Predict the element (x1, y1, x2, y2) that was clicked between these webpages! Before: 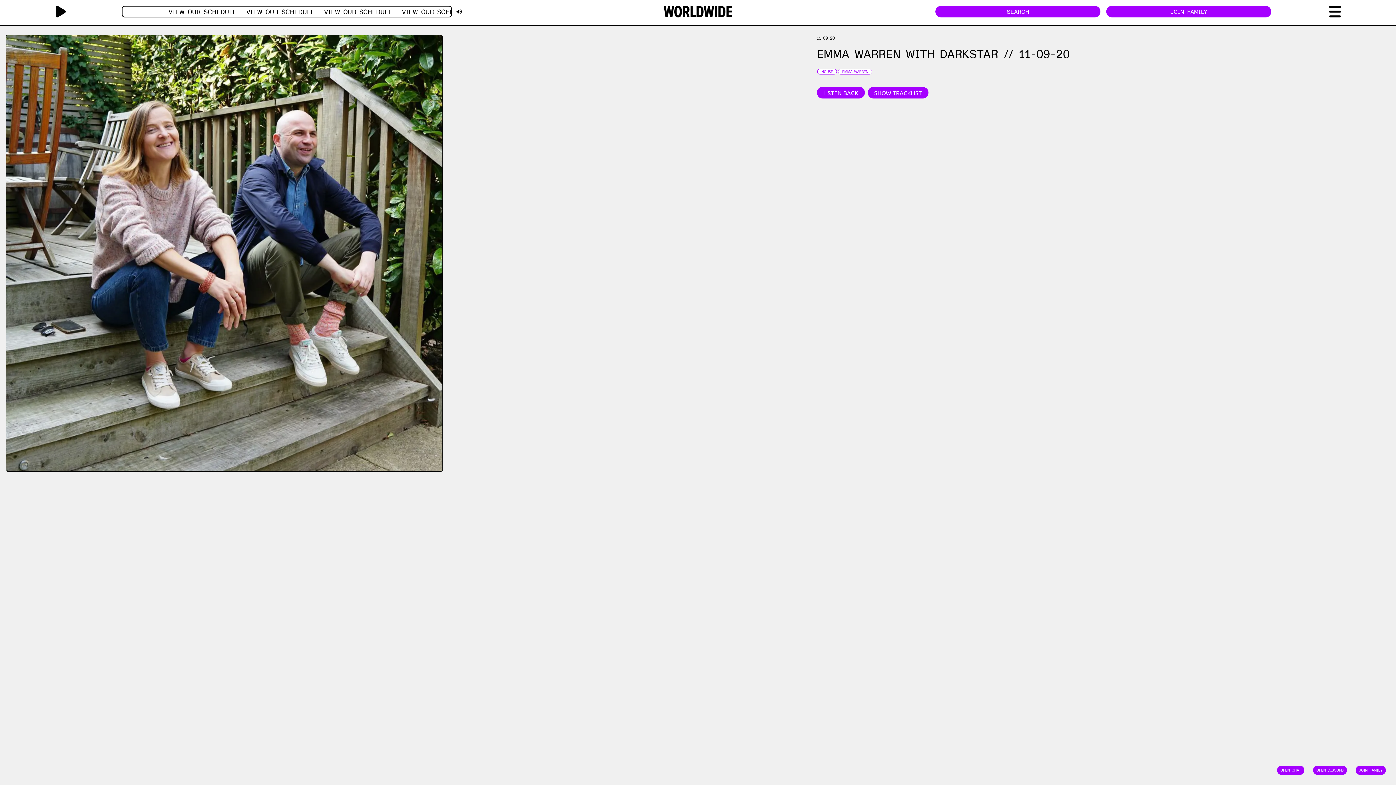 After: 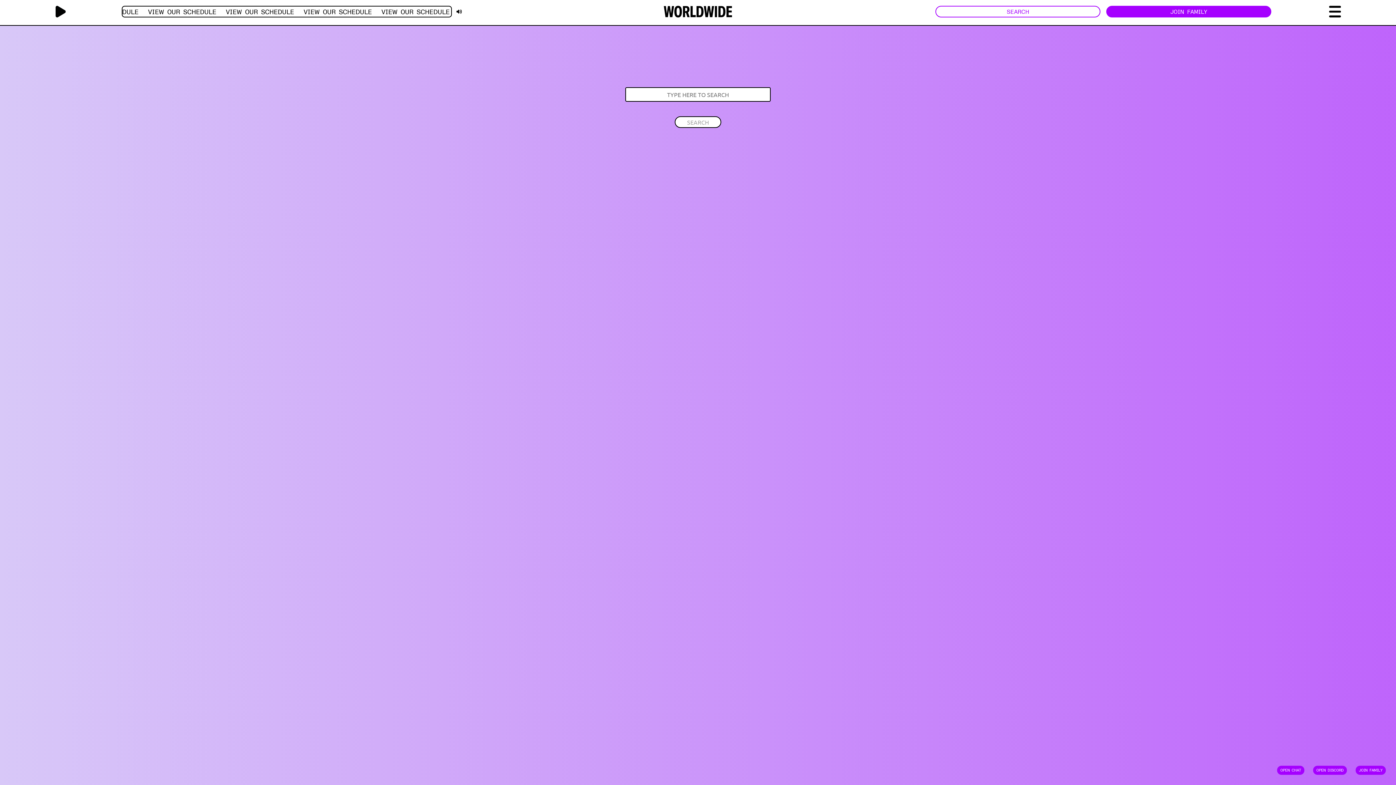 Action: bbox: (935, 5, 1100, 17) label: SEARCH